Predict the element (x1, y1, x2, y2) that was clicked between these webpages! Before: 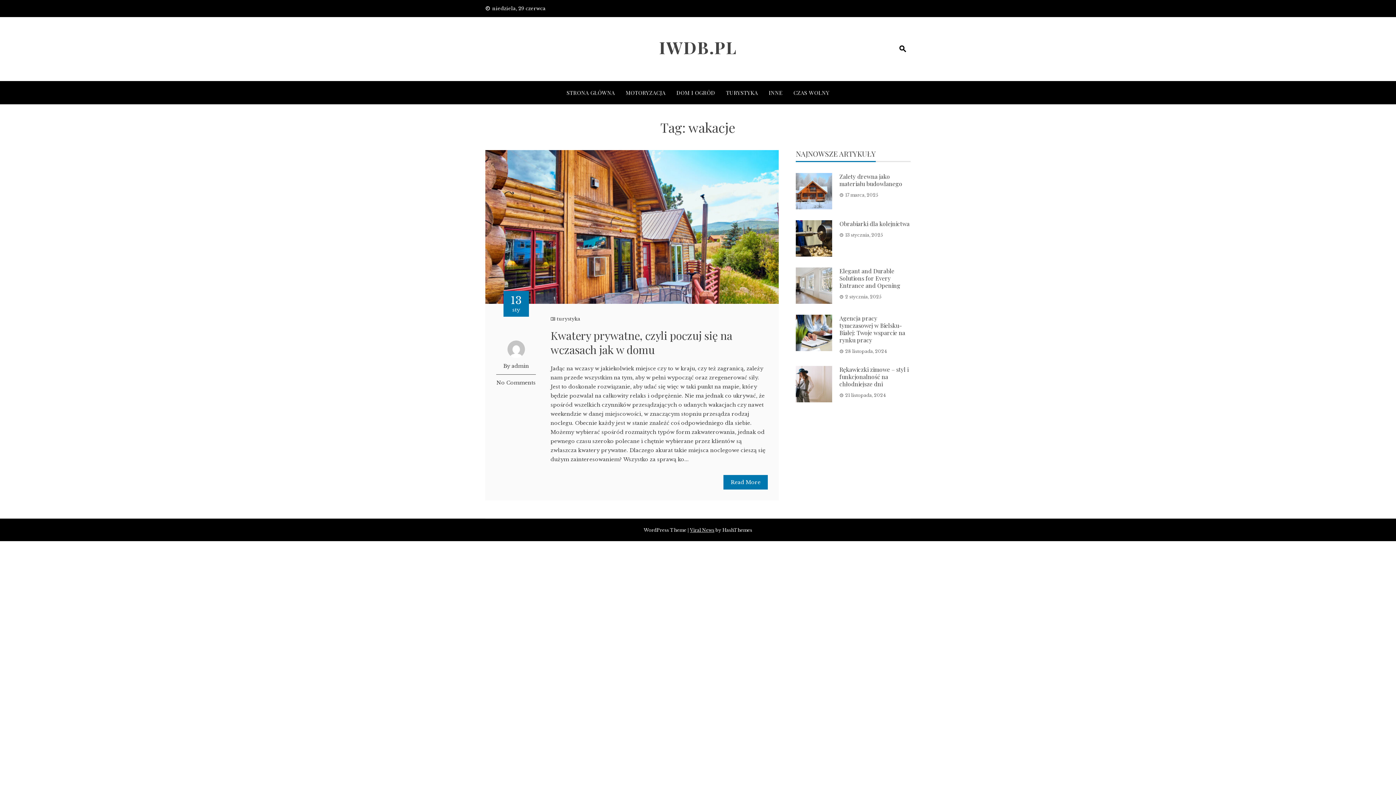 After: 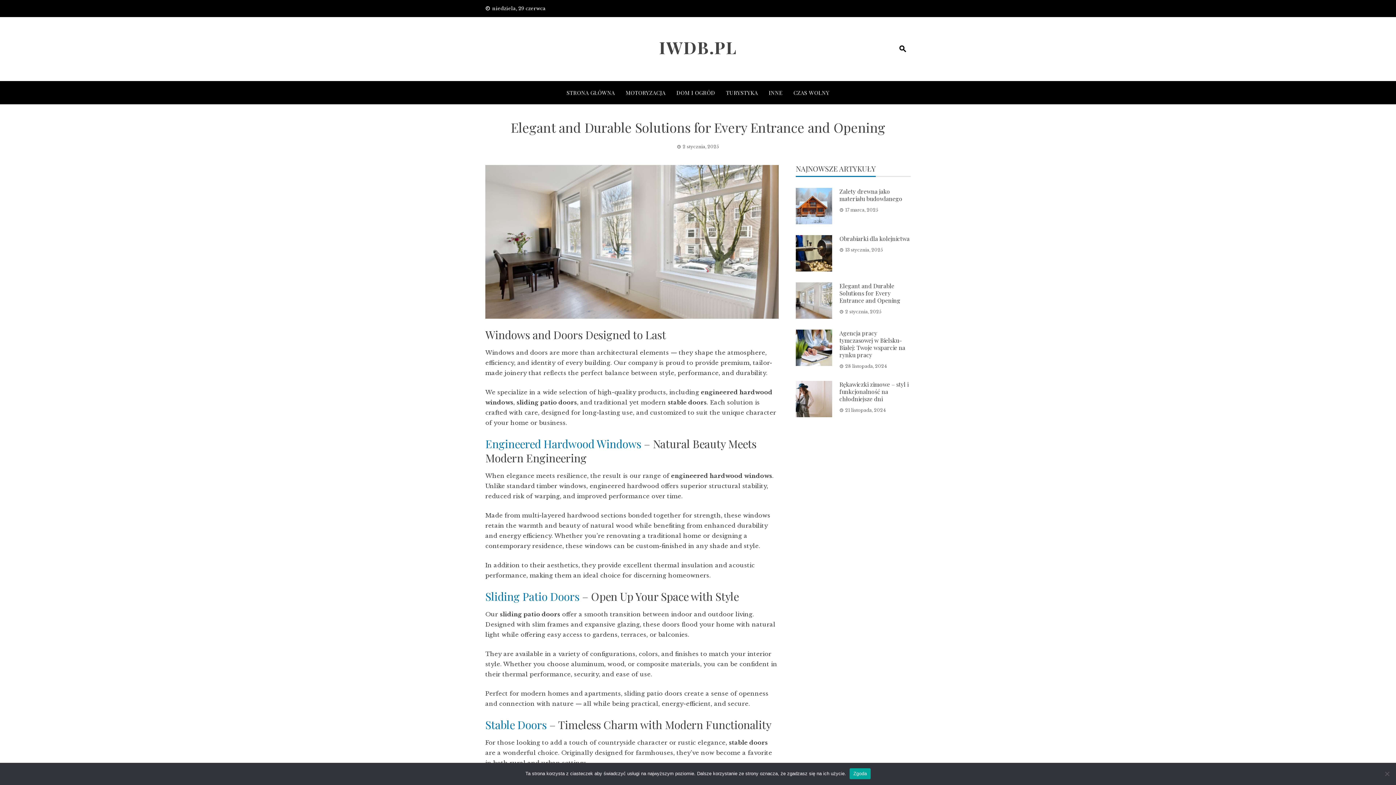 Action: label: Elegant and Durable Solutions for Every Entrance and Opening bbox: (839, 267, 900, 289)